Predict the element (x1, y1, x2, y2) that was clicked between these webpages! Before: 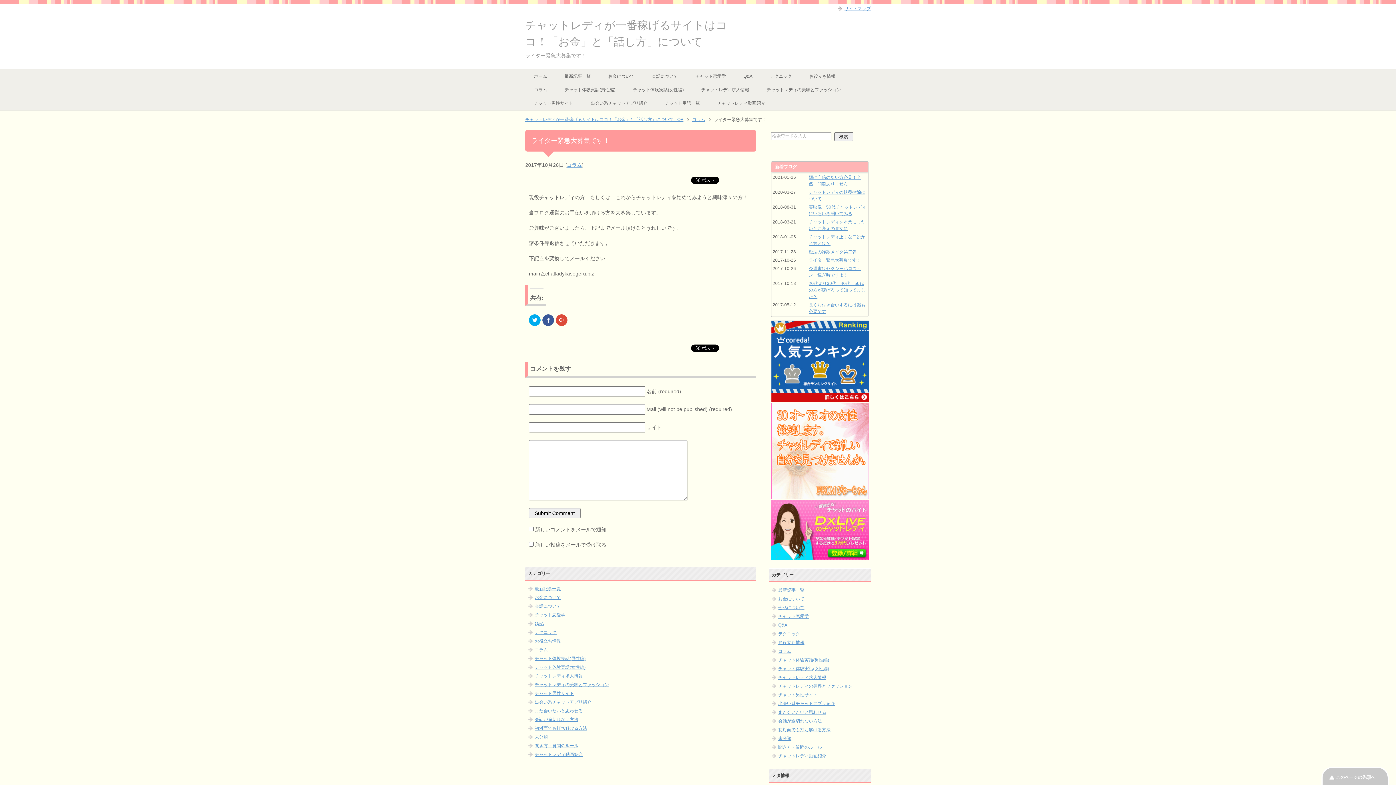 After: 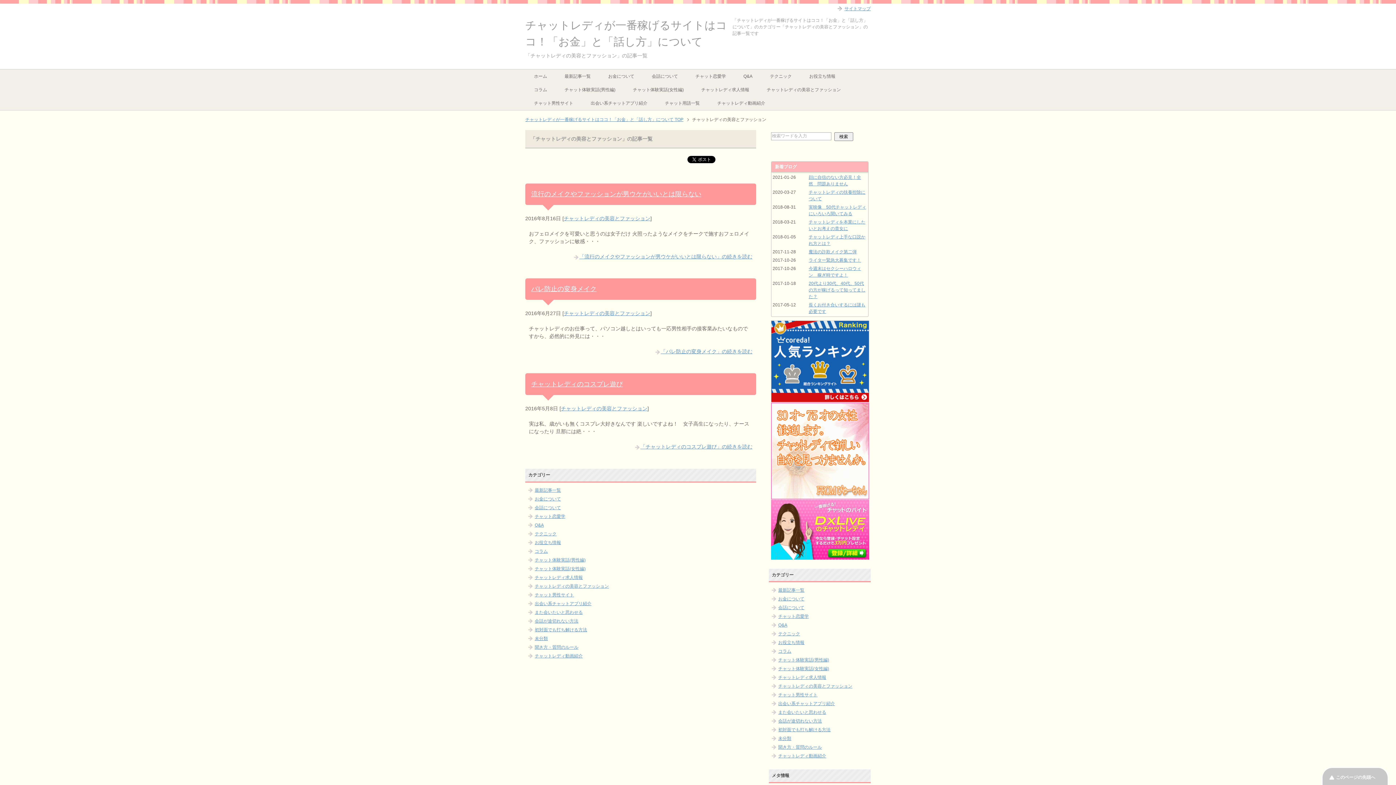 Action: label: チャットレディの美容とファッション bbox: (778, 683, 852, 689)